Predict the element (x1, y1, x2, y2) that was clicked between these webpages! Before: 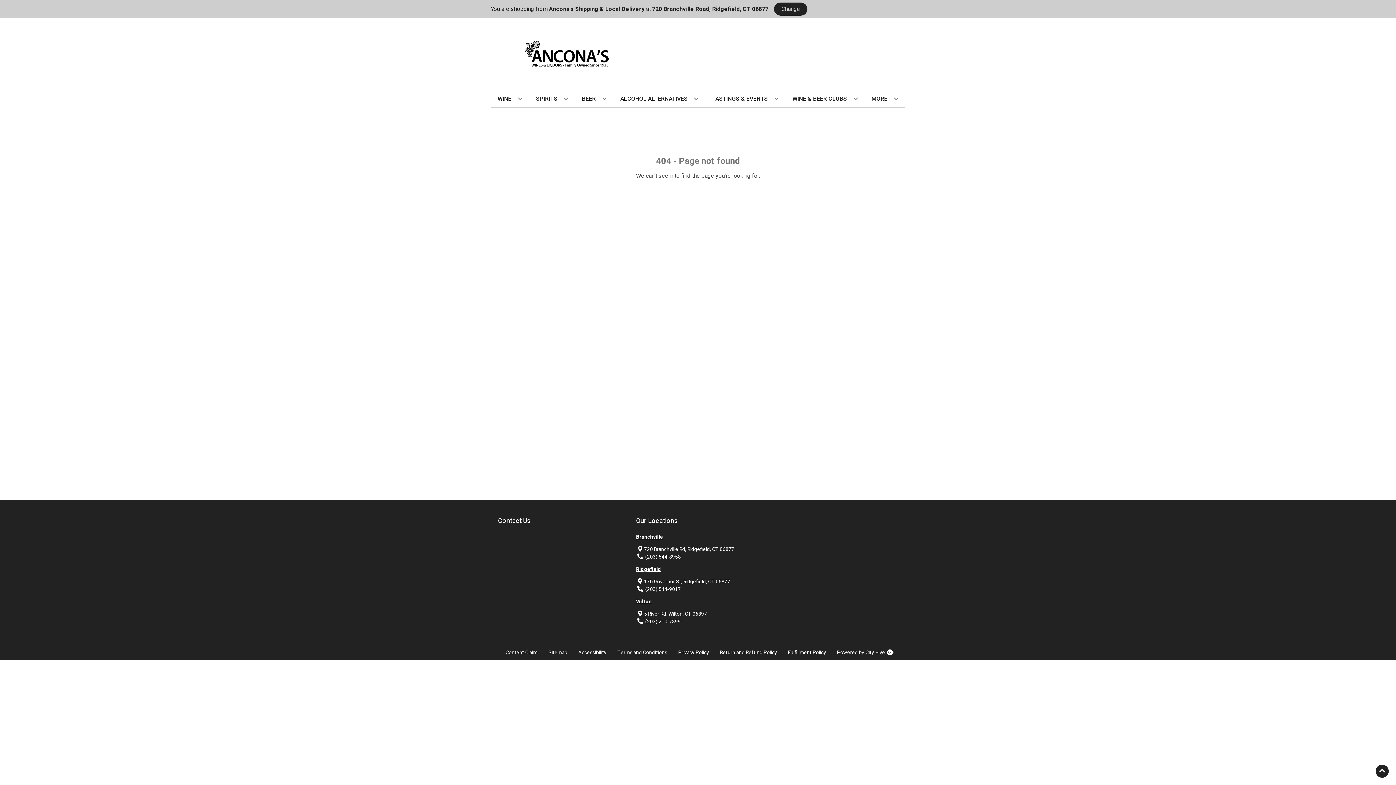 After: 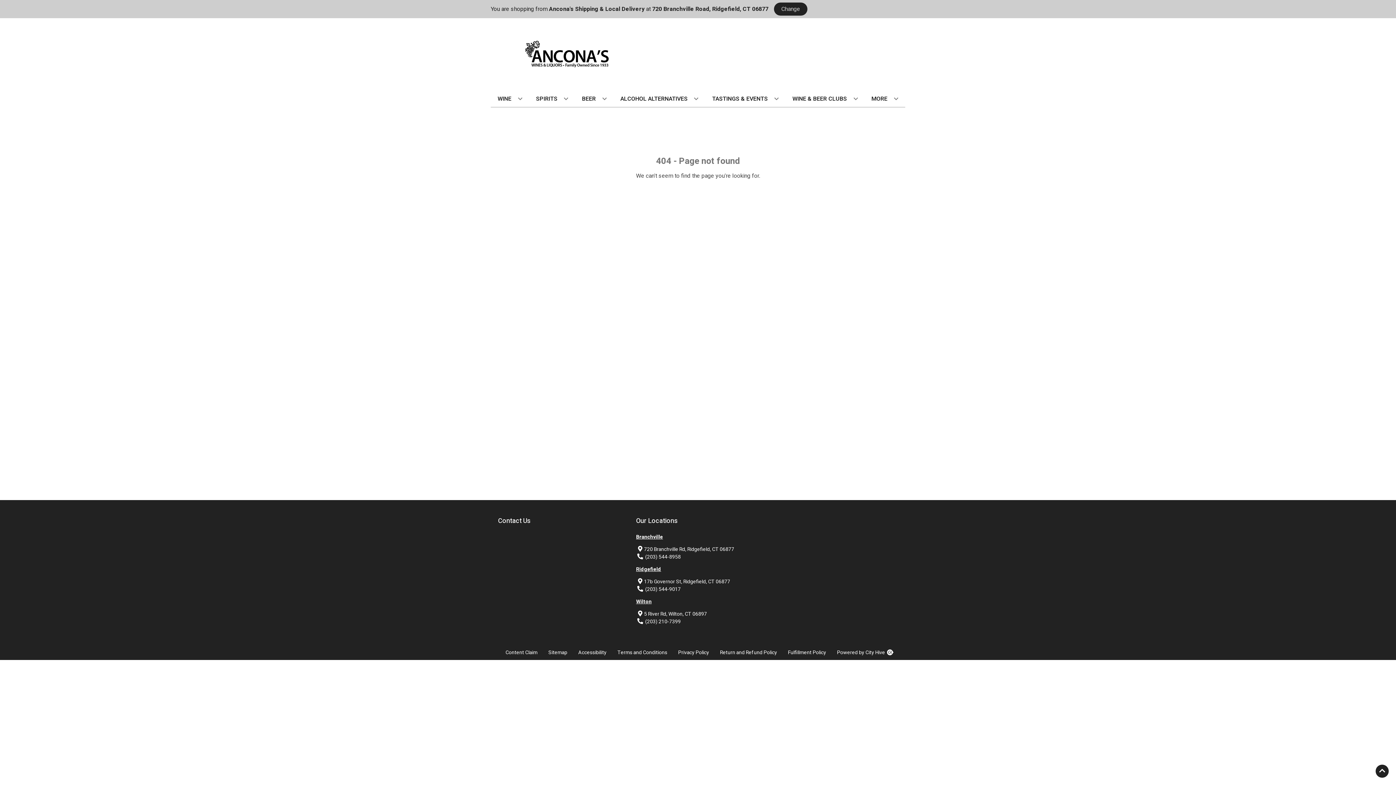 Action: label: (203) 544-9017 bbox: (645, 585, 680, 593)